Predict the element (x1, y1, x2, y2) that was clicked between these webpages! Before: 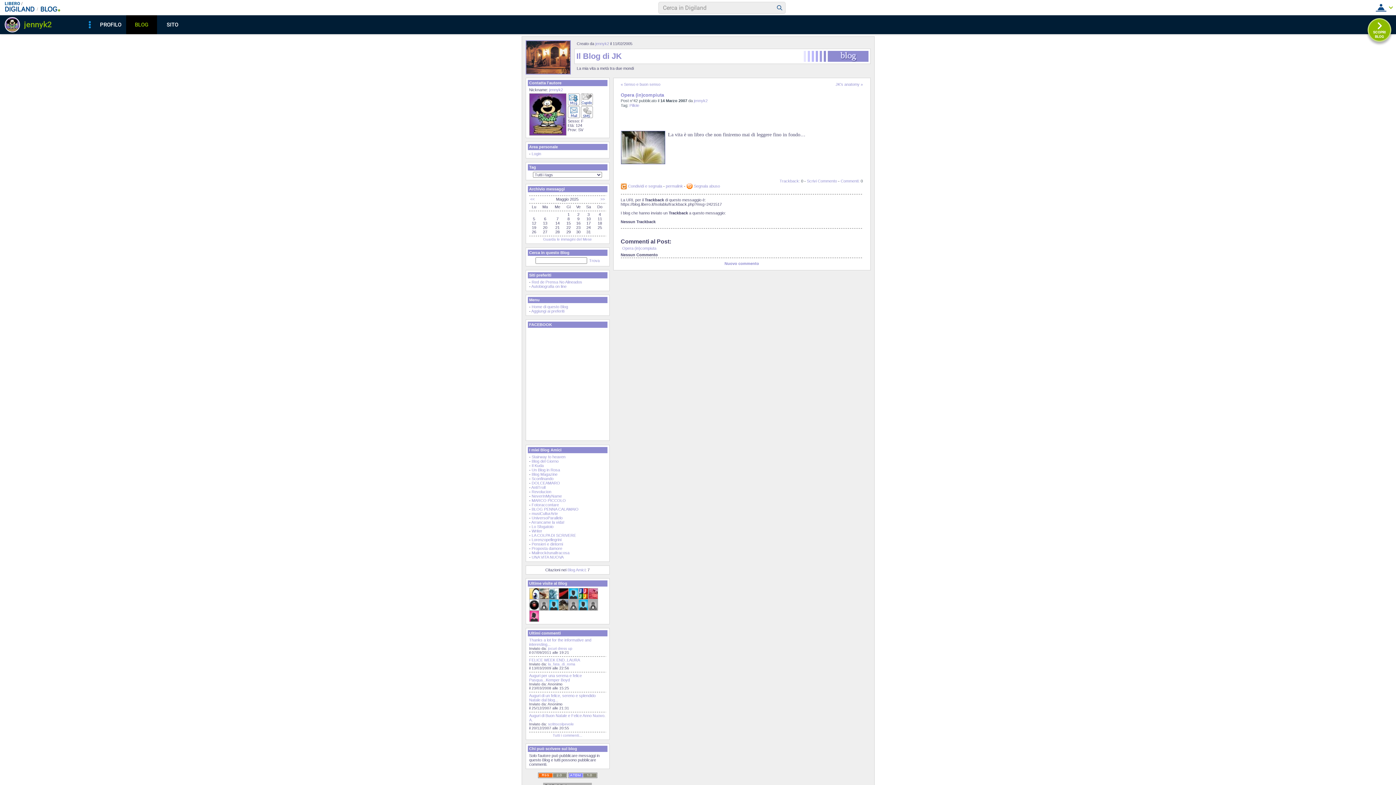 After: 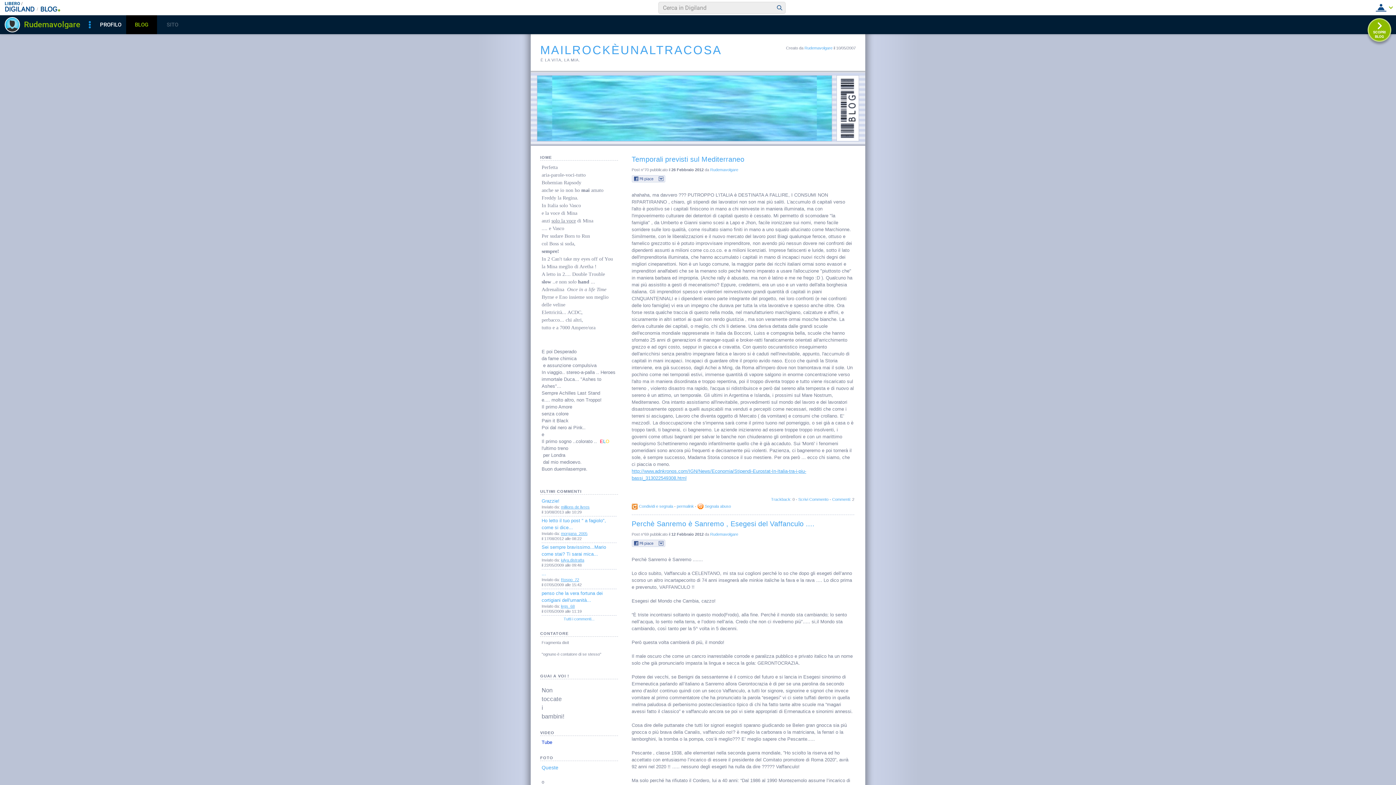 Action: label: Mailrockèunaltracosa bbox: (531, 550, 569, 555)